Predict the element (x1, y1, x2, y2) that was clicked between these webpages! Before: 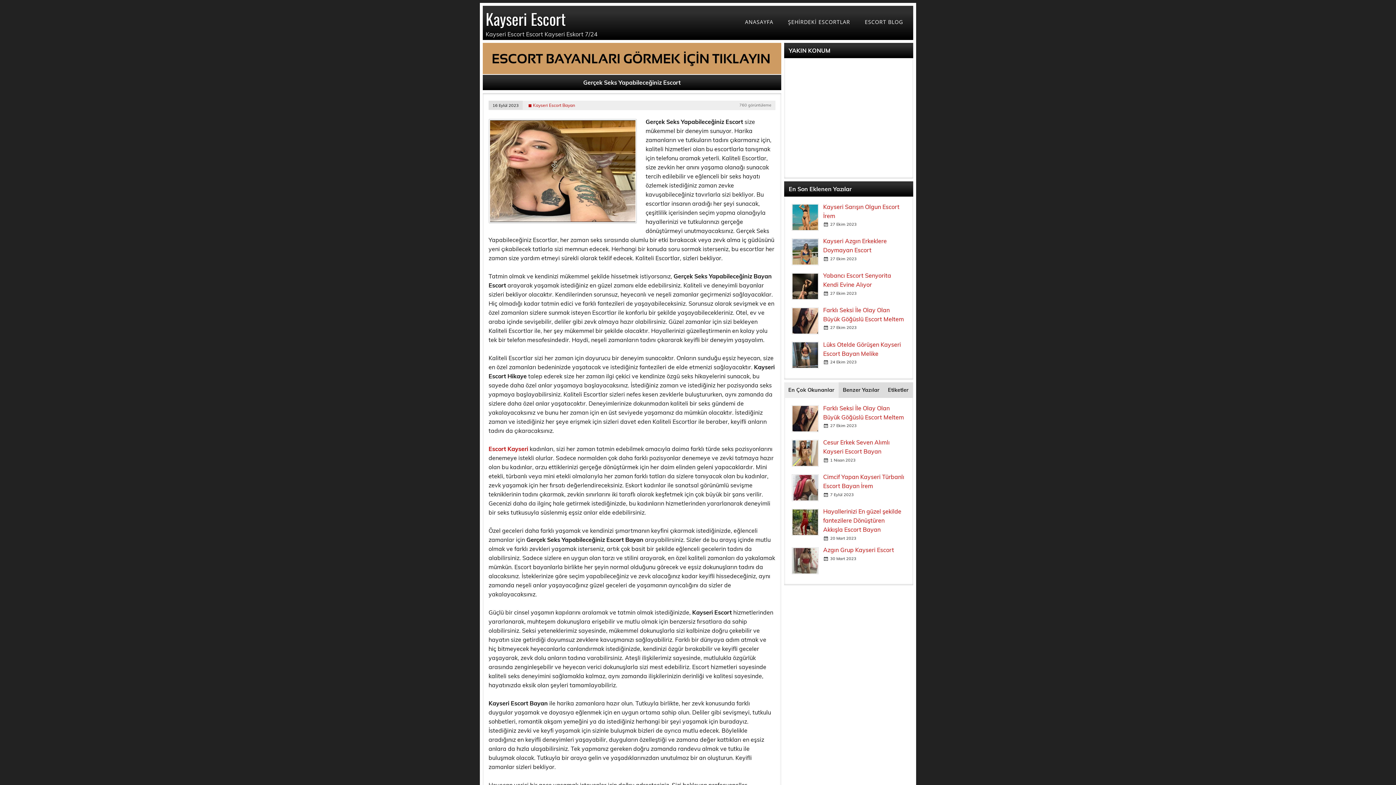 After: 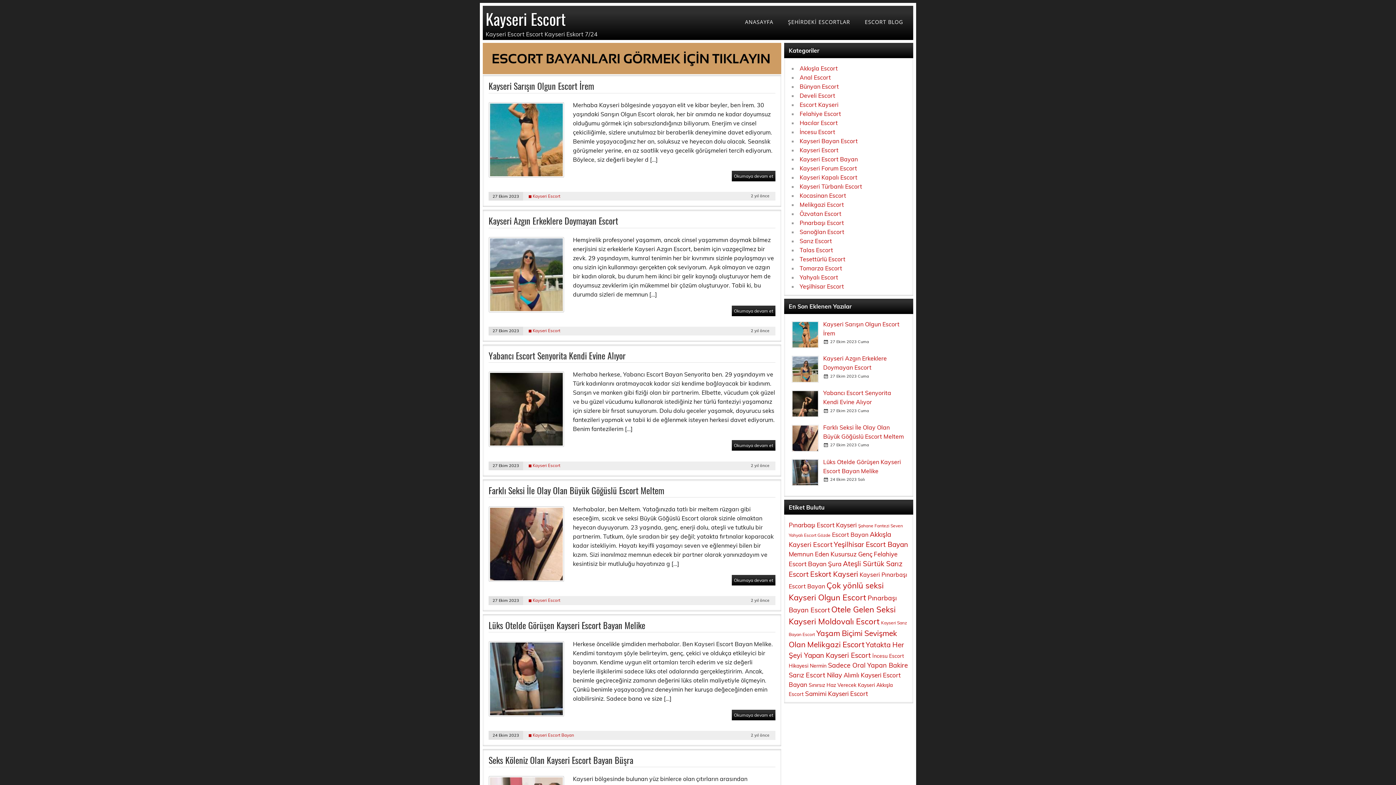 Action: label: ŞEHİRDEKİ ESCORTLAR bbox: (780, 12, 857, 32)